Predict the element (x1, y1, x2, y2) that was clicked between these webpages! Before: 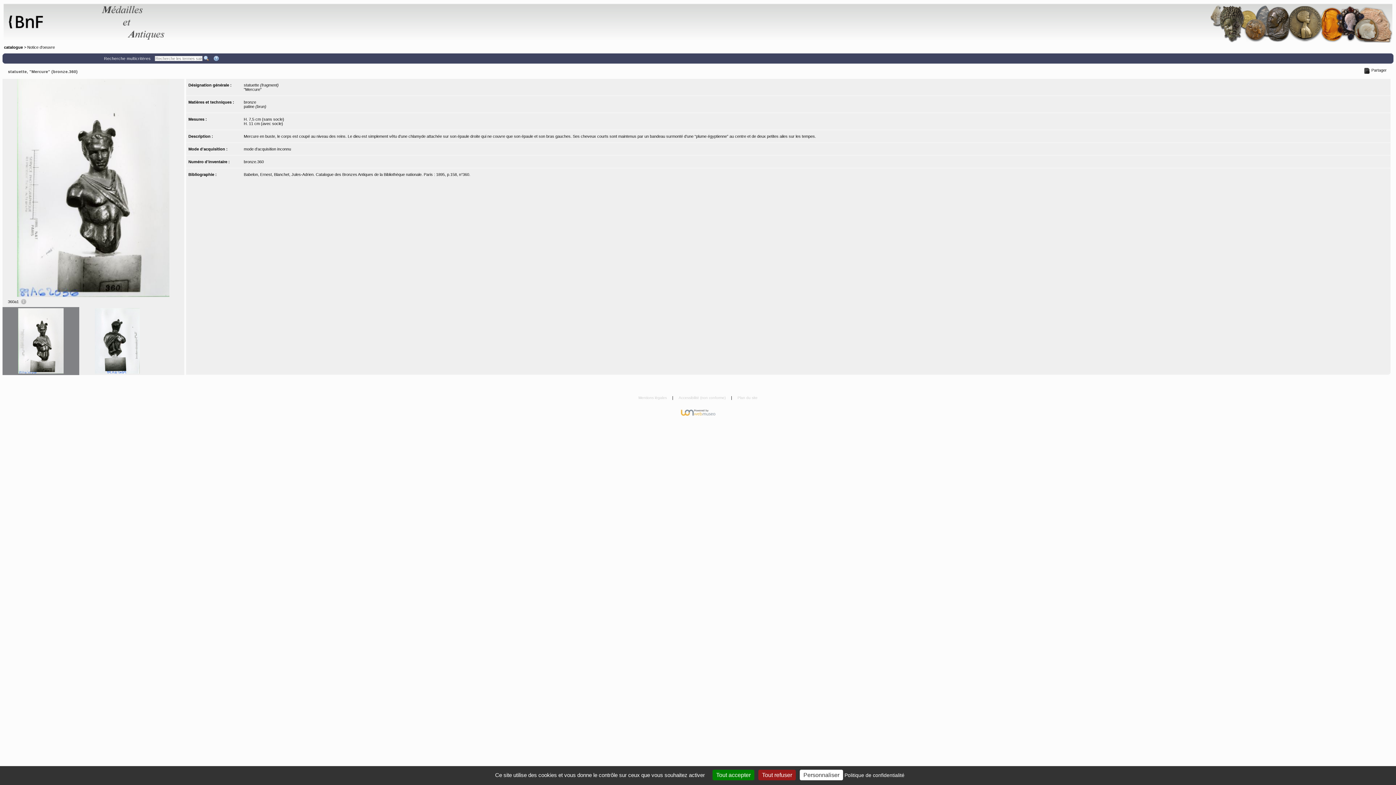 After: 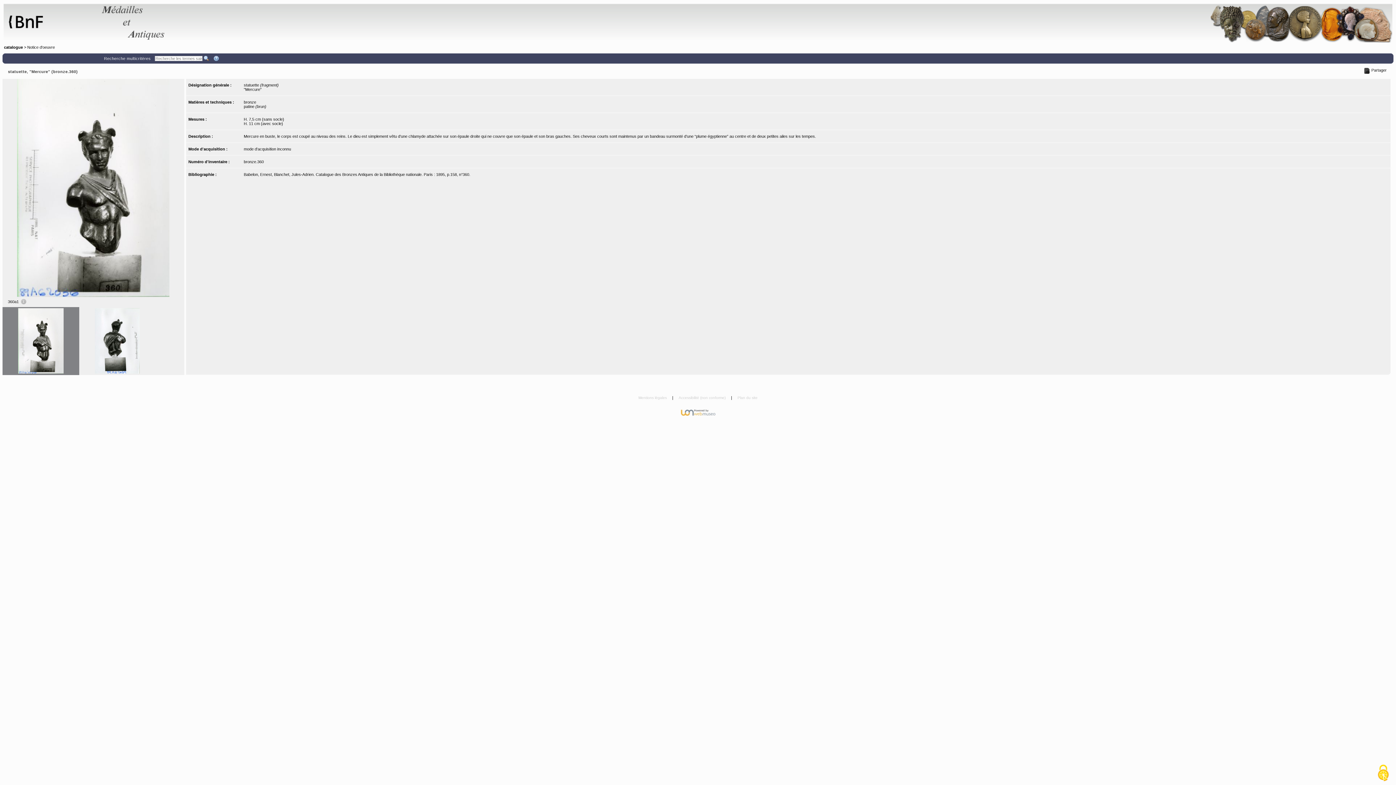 Action: bbox: (758, 770, 796, 780) label: Cookies : Tout refuser (Recharger la page)